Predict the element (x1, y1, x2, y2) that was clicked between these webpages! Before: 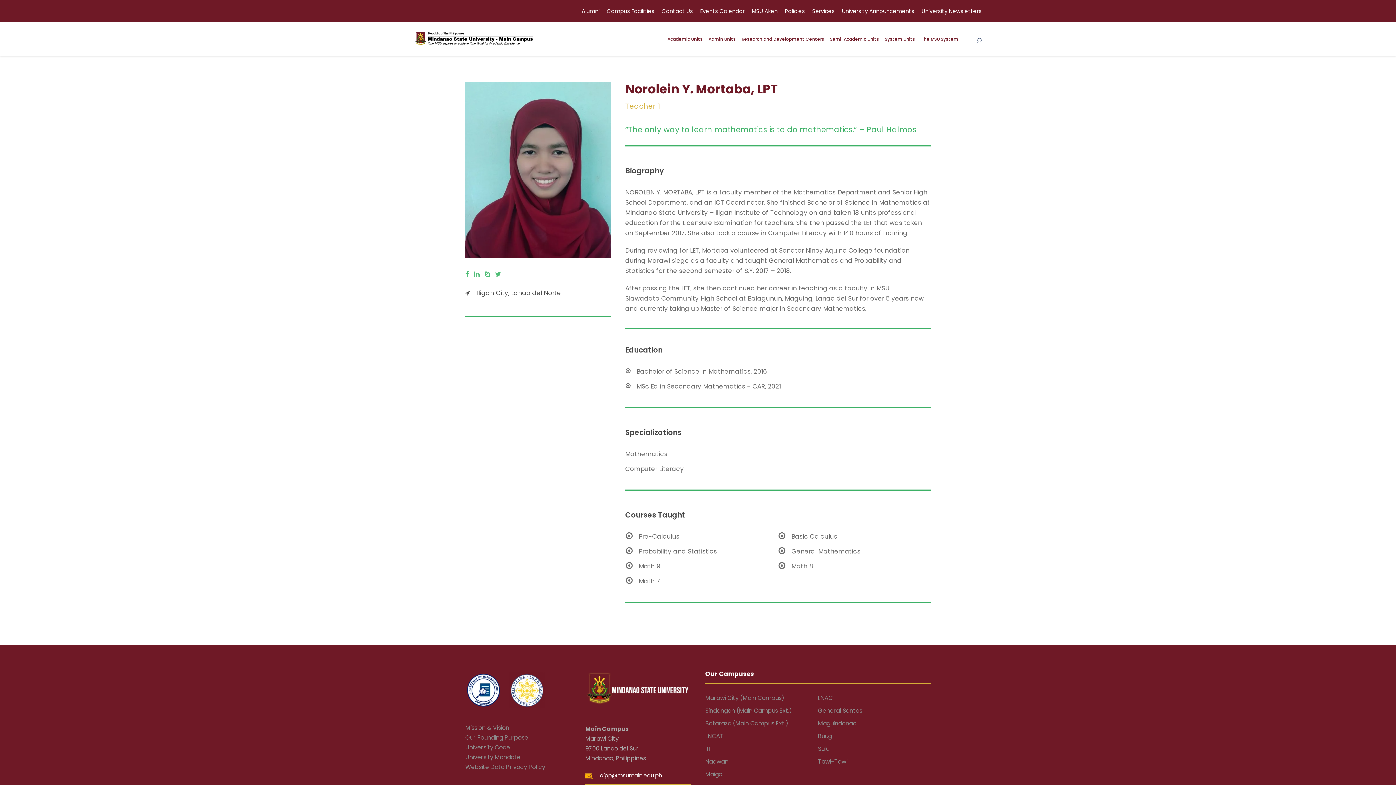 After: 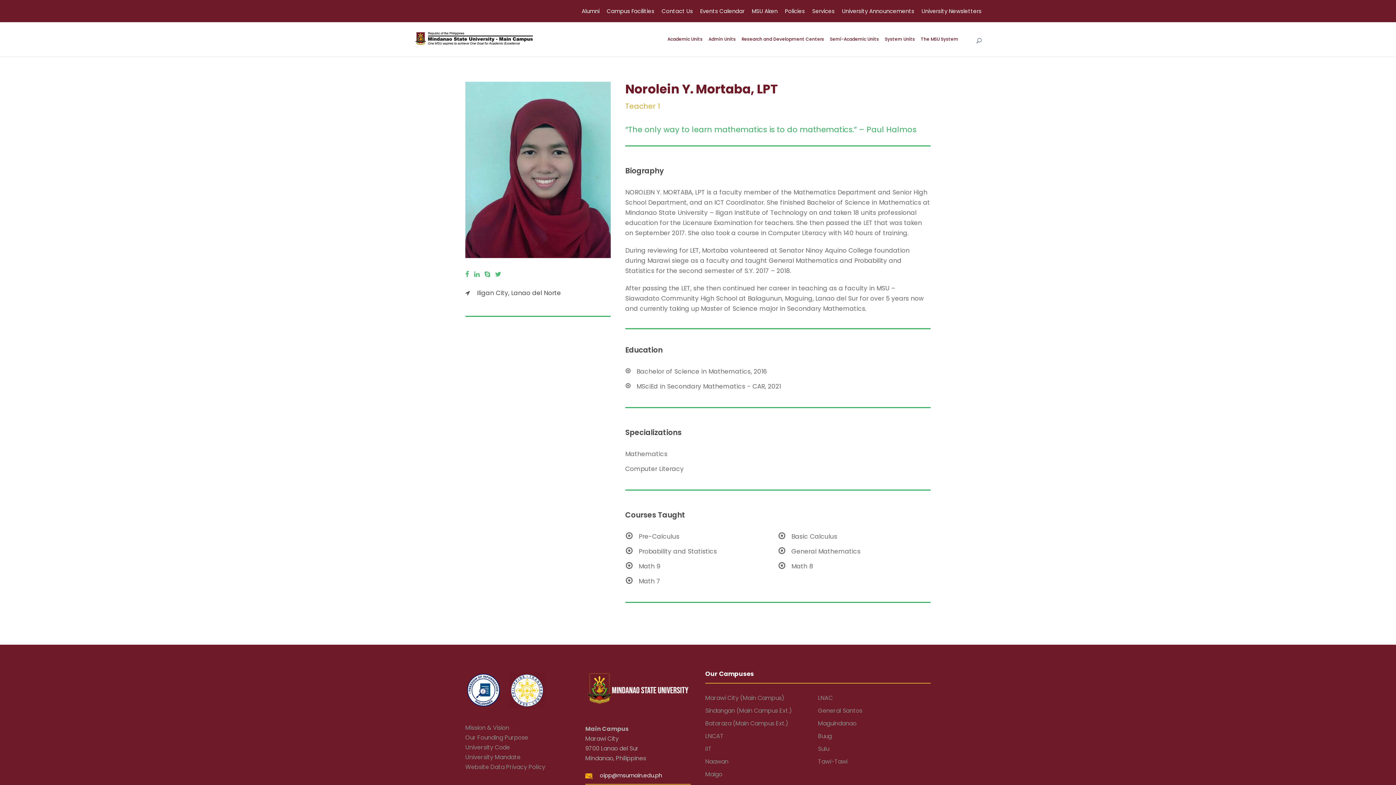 Action: bbox: (465, 269, 469, 280)